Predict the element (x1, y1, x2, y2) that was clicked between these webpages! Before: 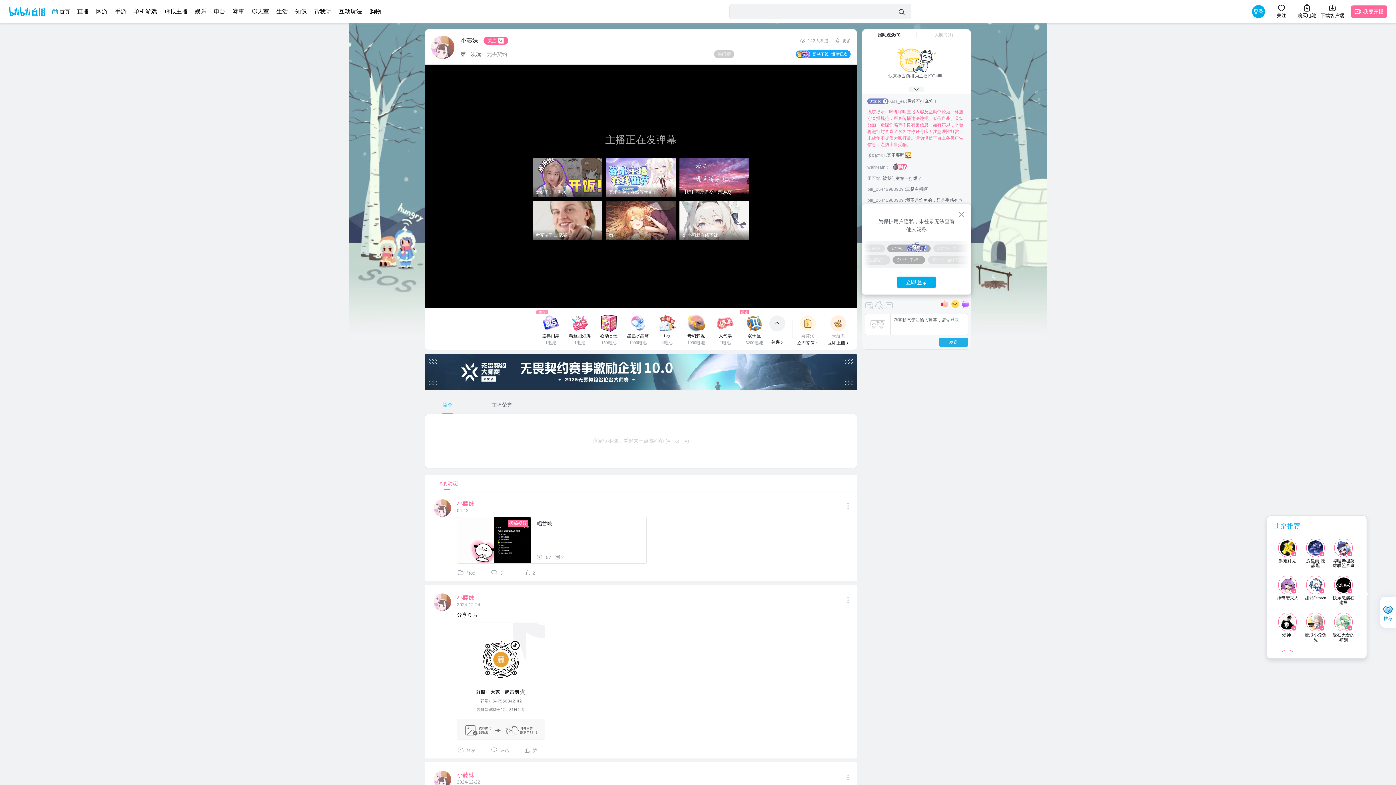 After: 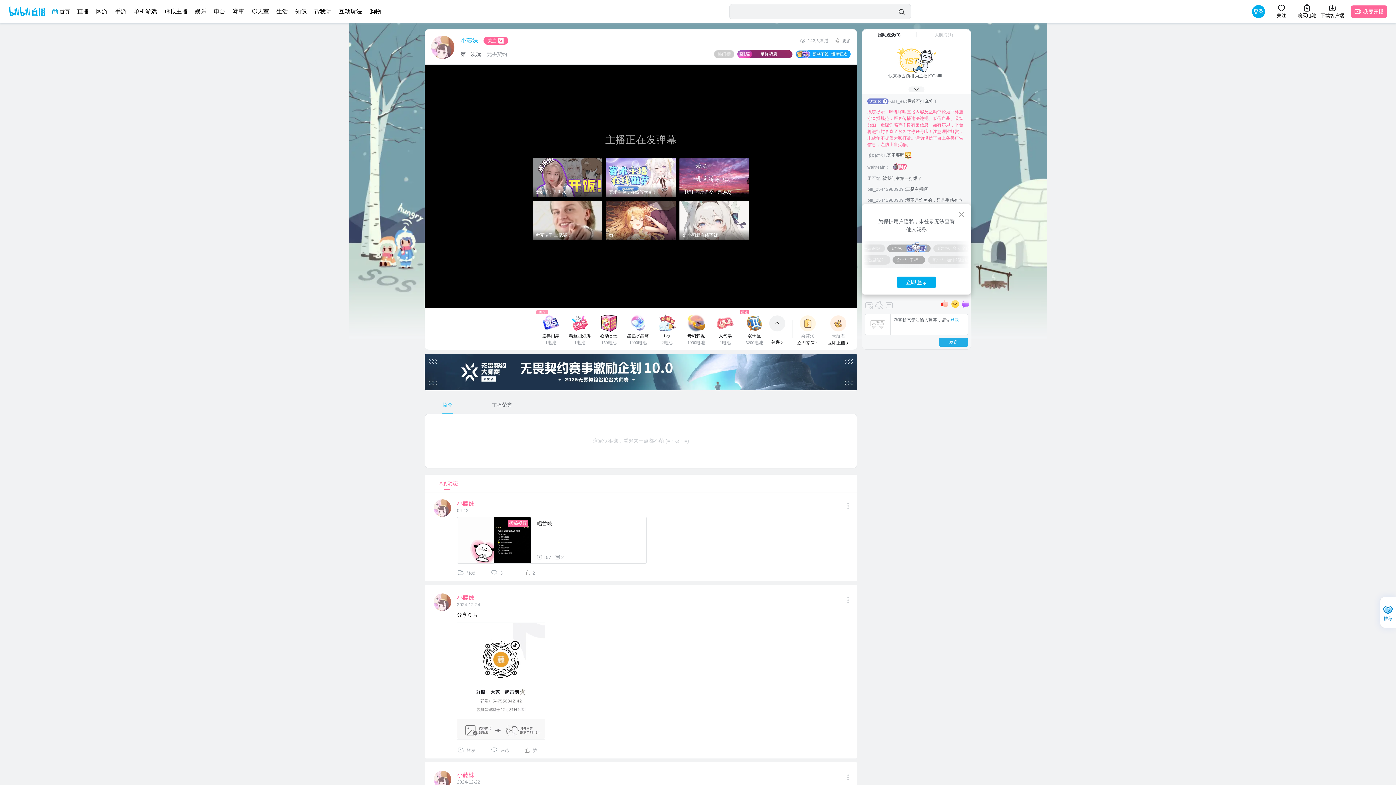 Action: label: 小藤妹 bbox: (460, 37, 478, 43)